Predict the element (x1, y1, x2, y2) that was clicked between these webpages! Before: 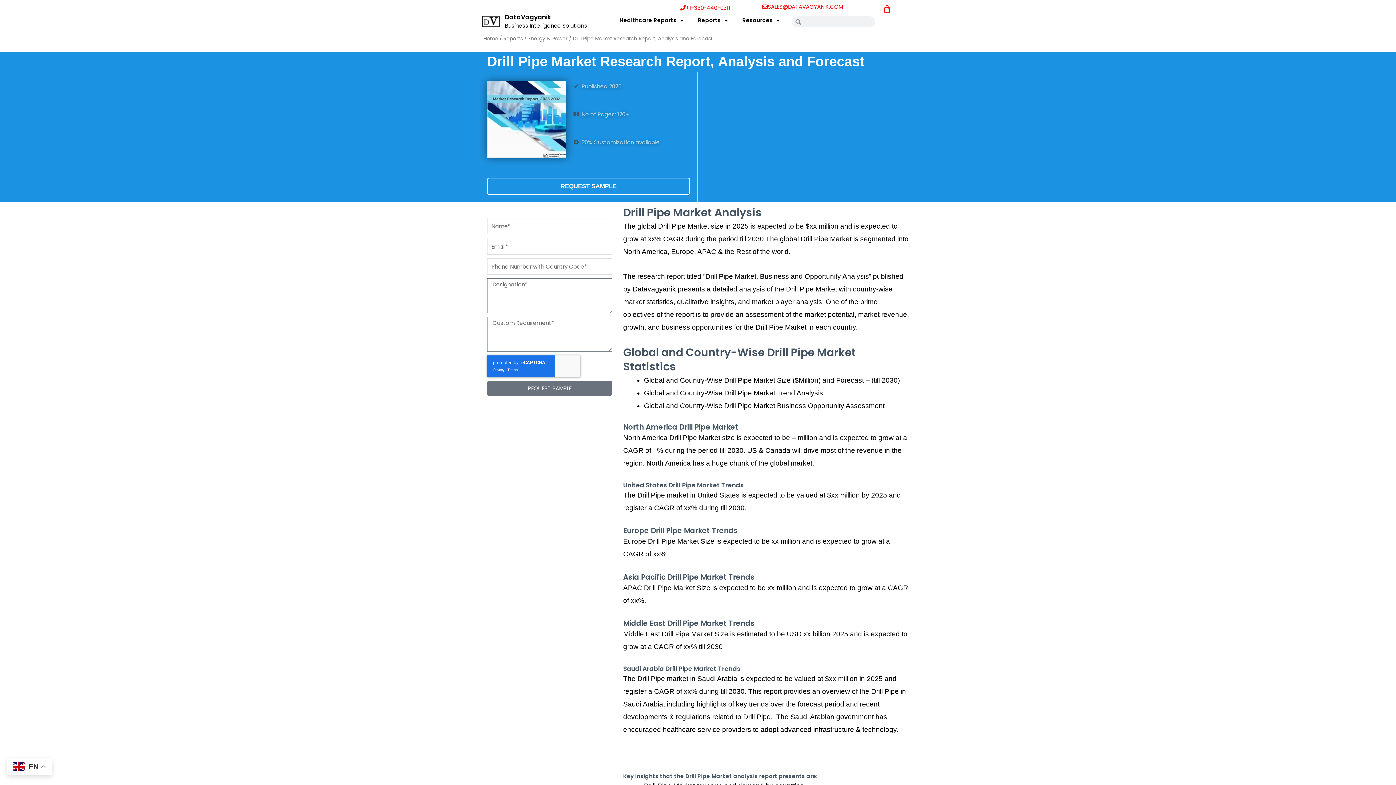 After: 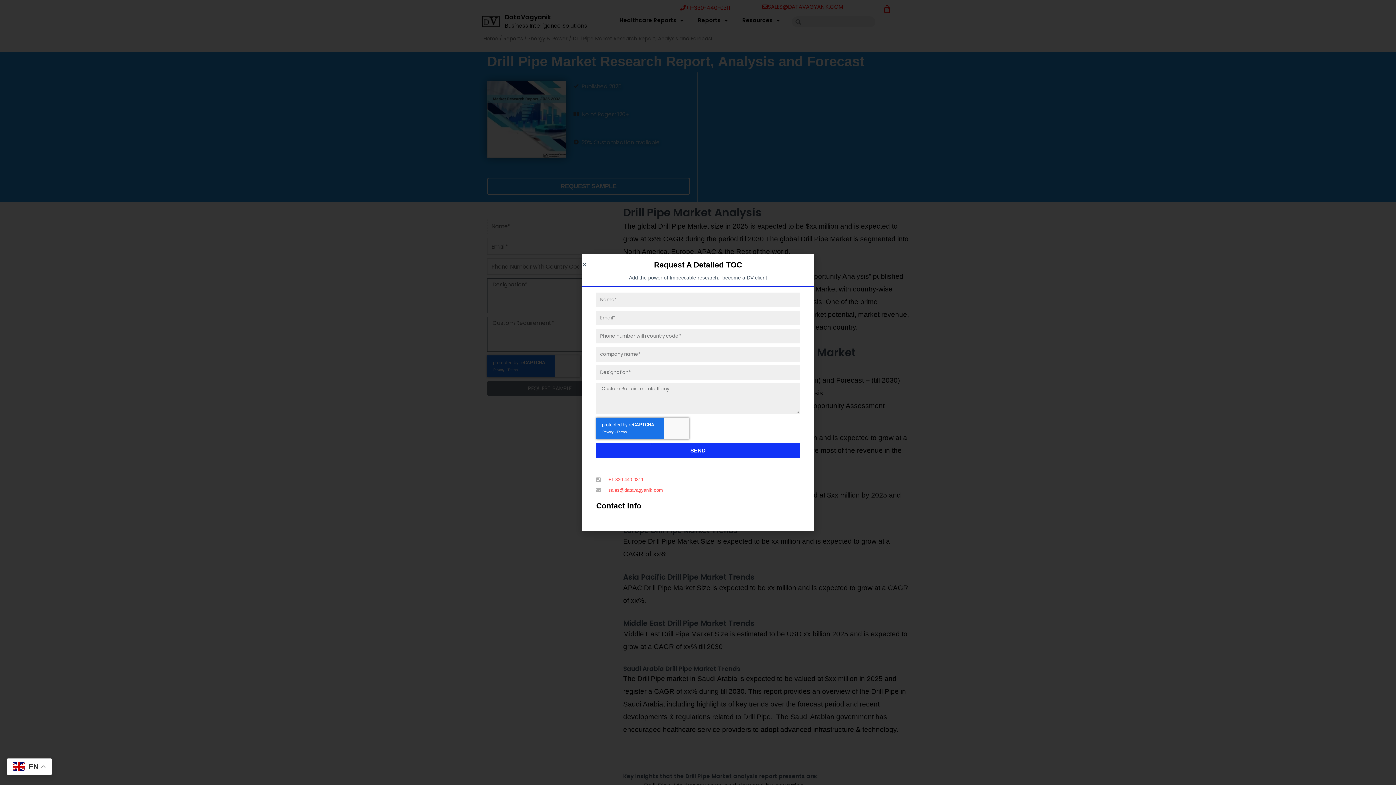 Action: bbox: (487, 381, 612, 396) label: REQUEST SAMPLE